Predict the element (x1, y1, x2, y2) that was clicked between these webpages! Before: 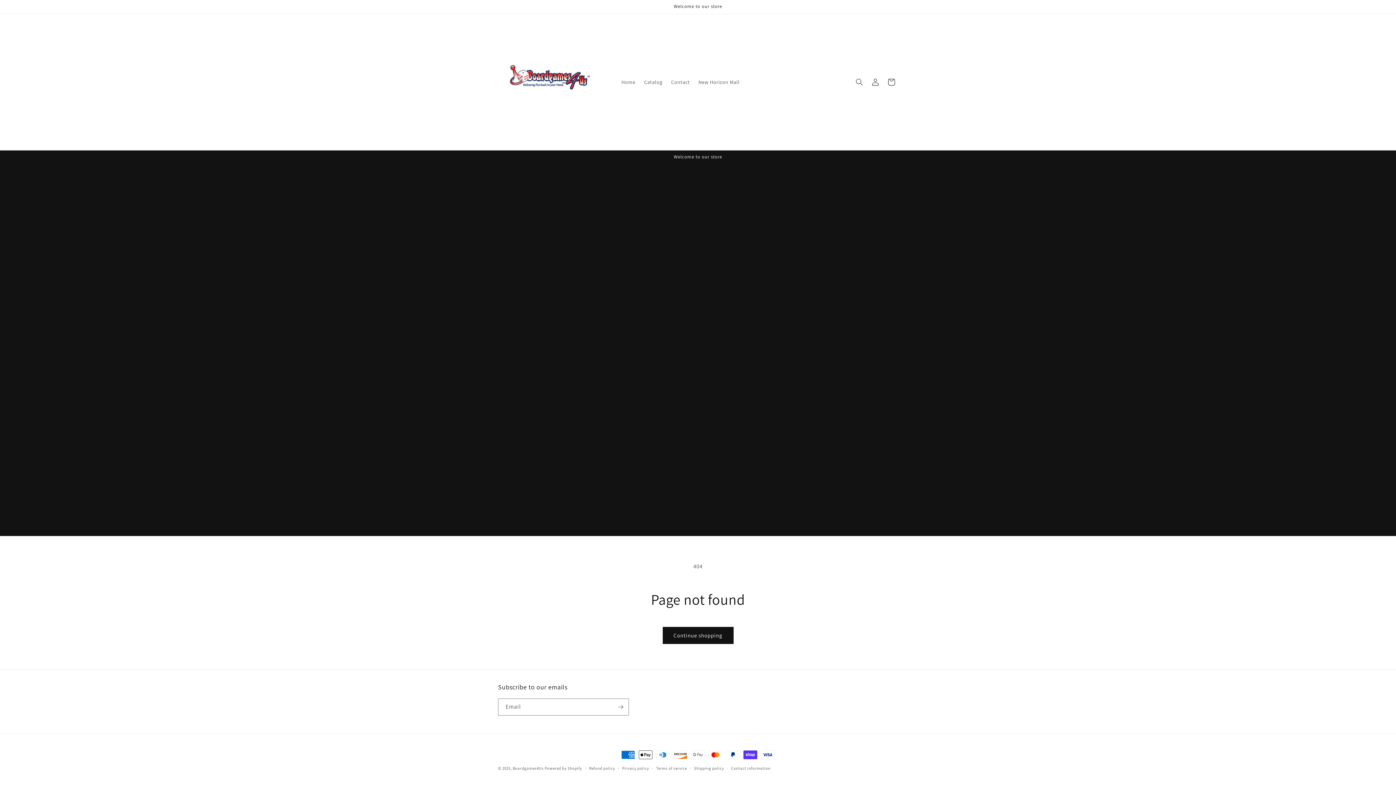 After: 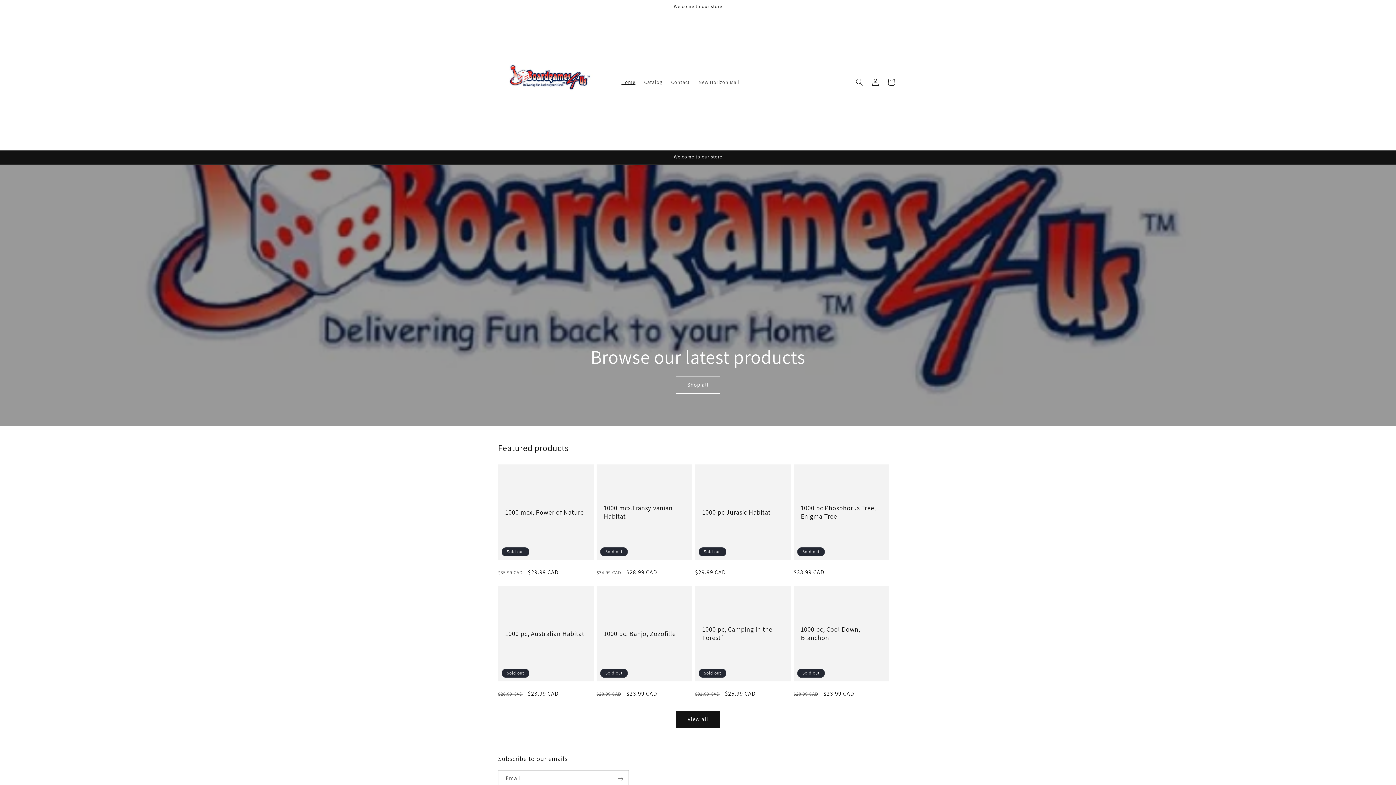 Action: bbox: (495, 21, 610, 142)